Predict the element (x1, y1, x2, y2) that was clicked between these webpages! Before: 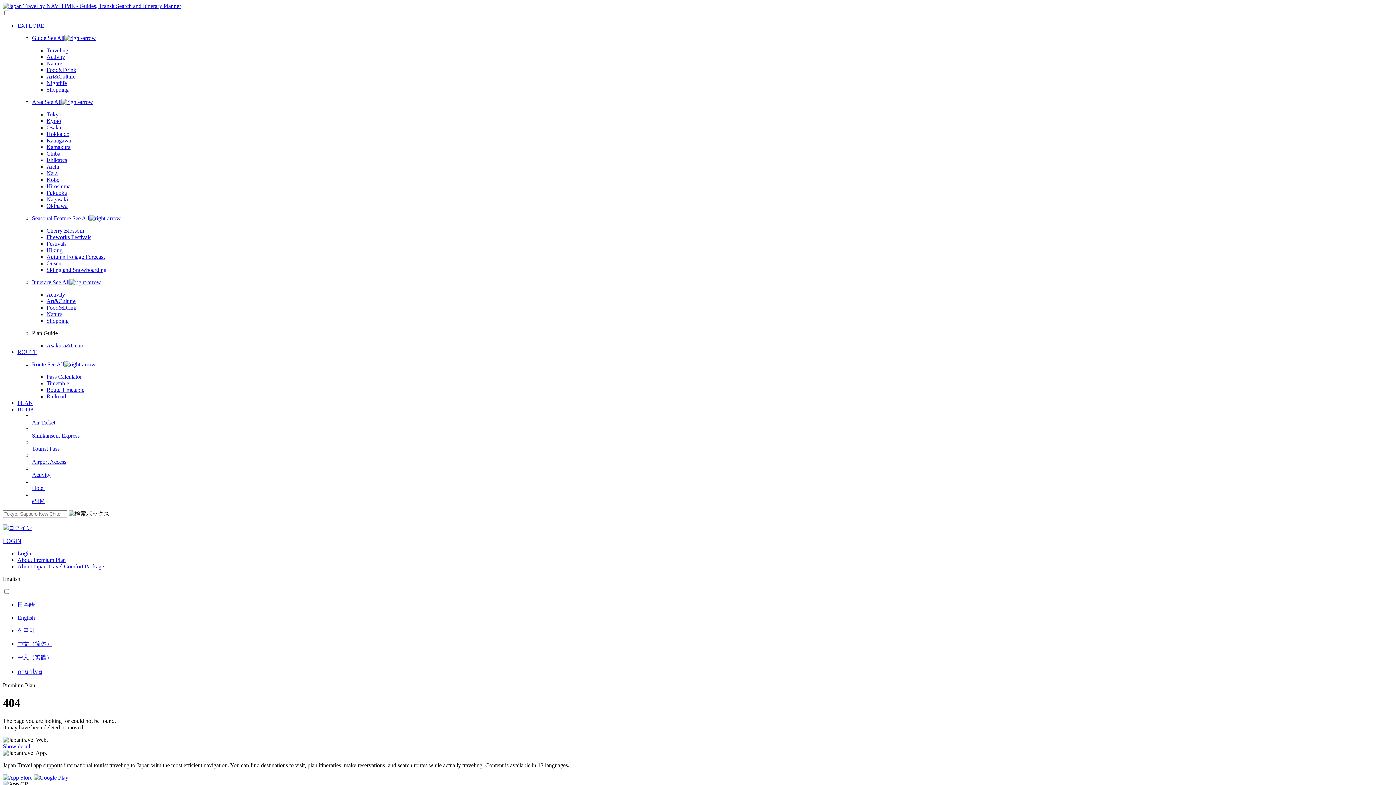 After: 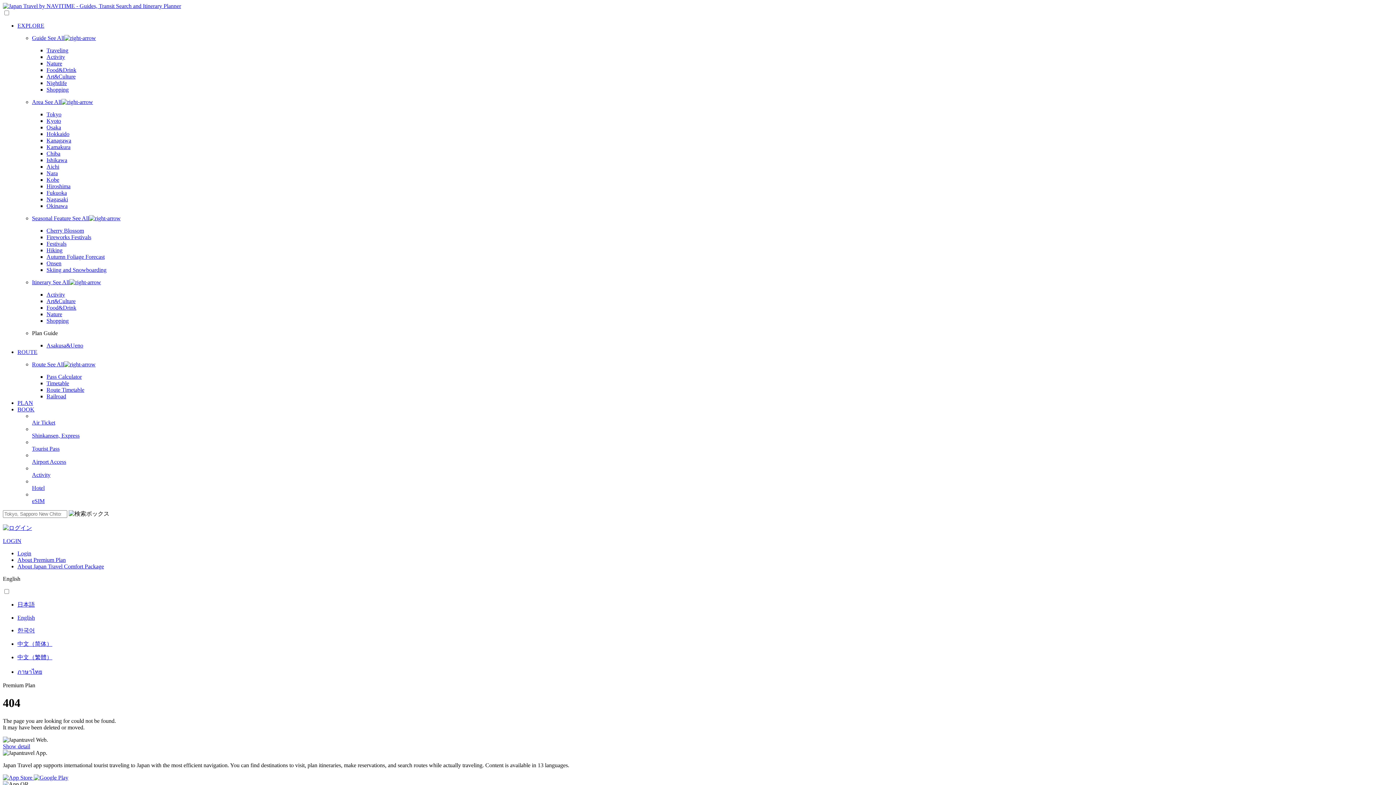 Action: label: Guide See All bbox: (32, 34, 1393, 41)